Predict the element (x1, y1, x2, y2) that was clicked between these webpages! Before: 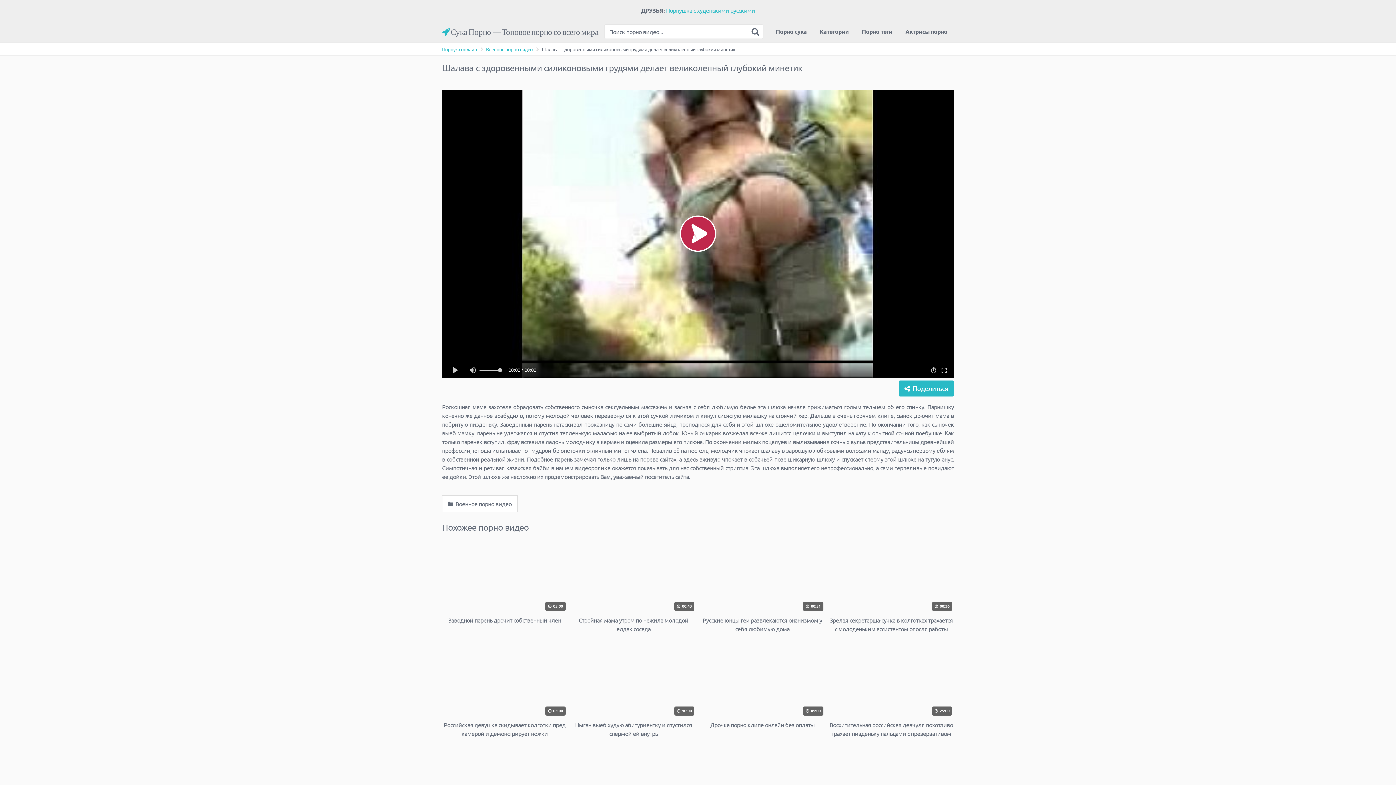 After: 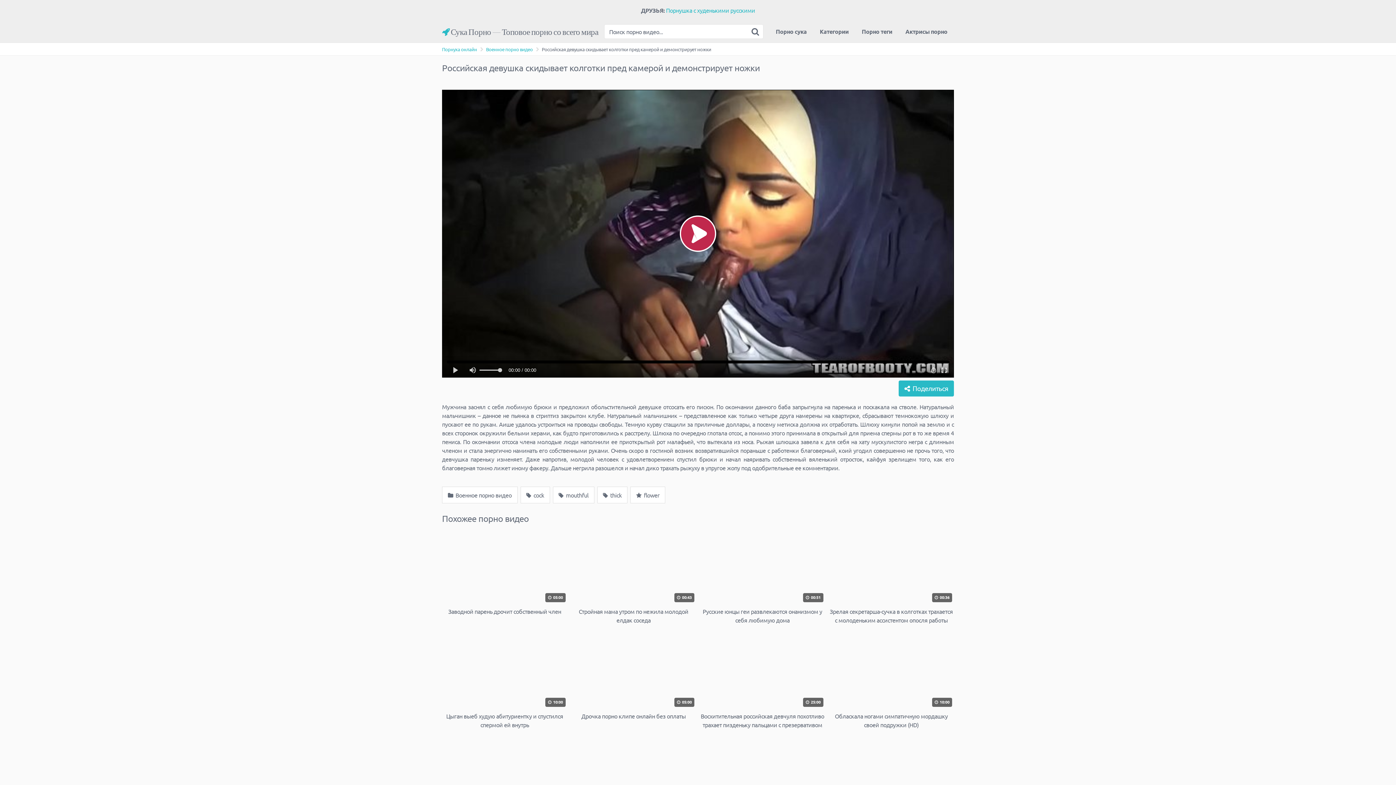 Action: label:  05:00
Российская девушка скидывает колготки пред камерой и демонстрирует ножки bbox: (442, 647, 567, 738)